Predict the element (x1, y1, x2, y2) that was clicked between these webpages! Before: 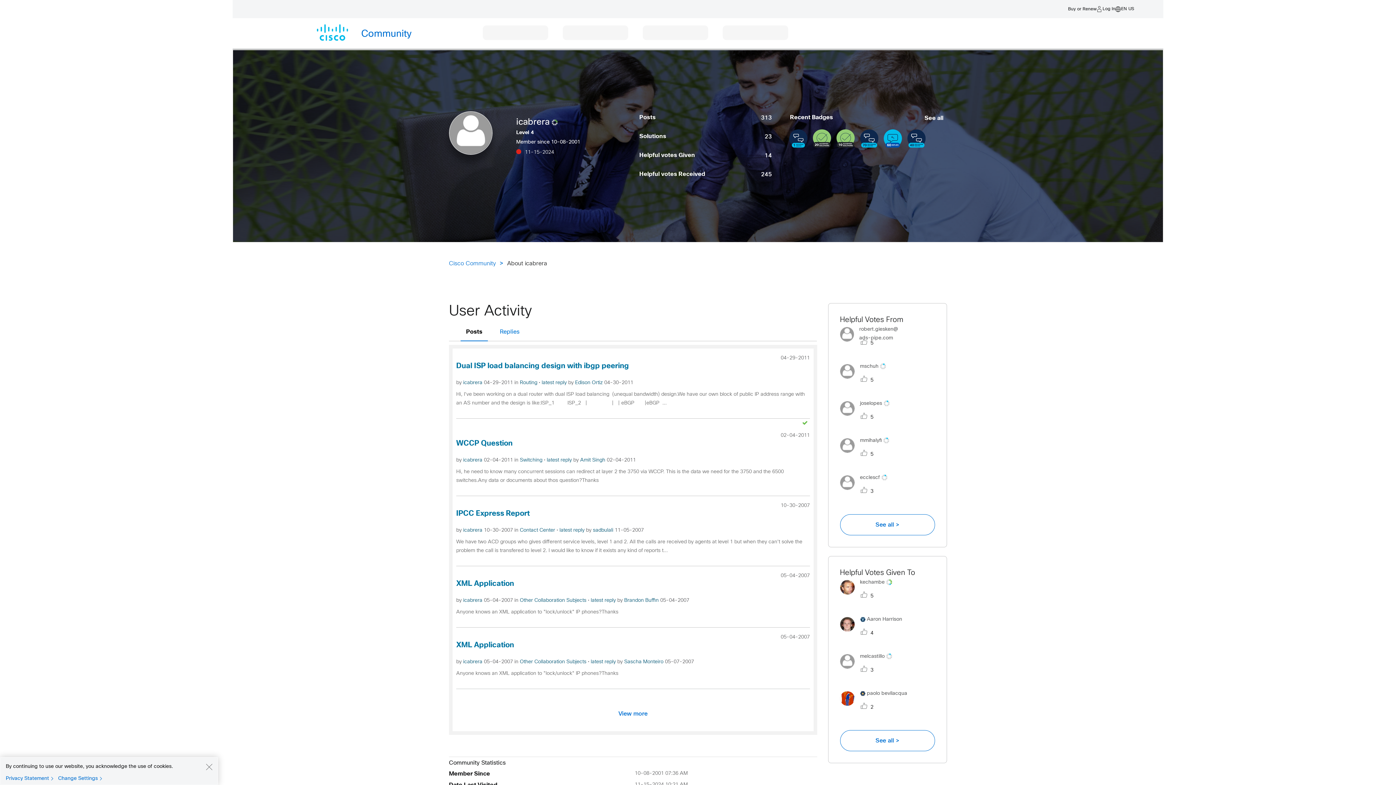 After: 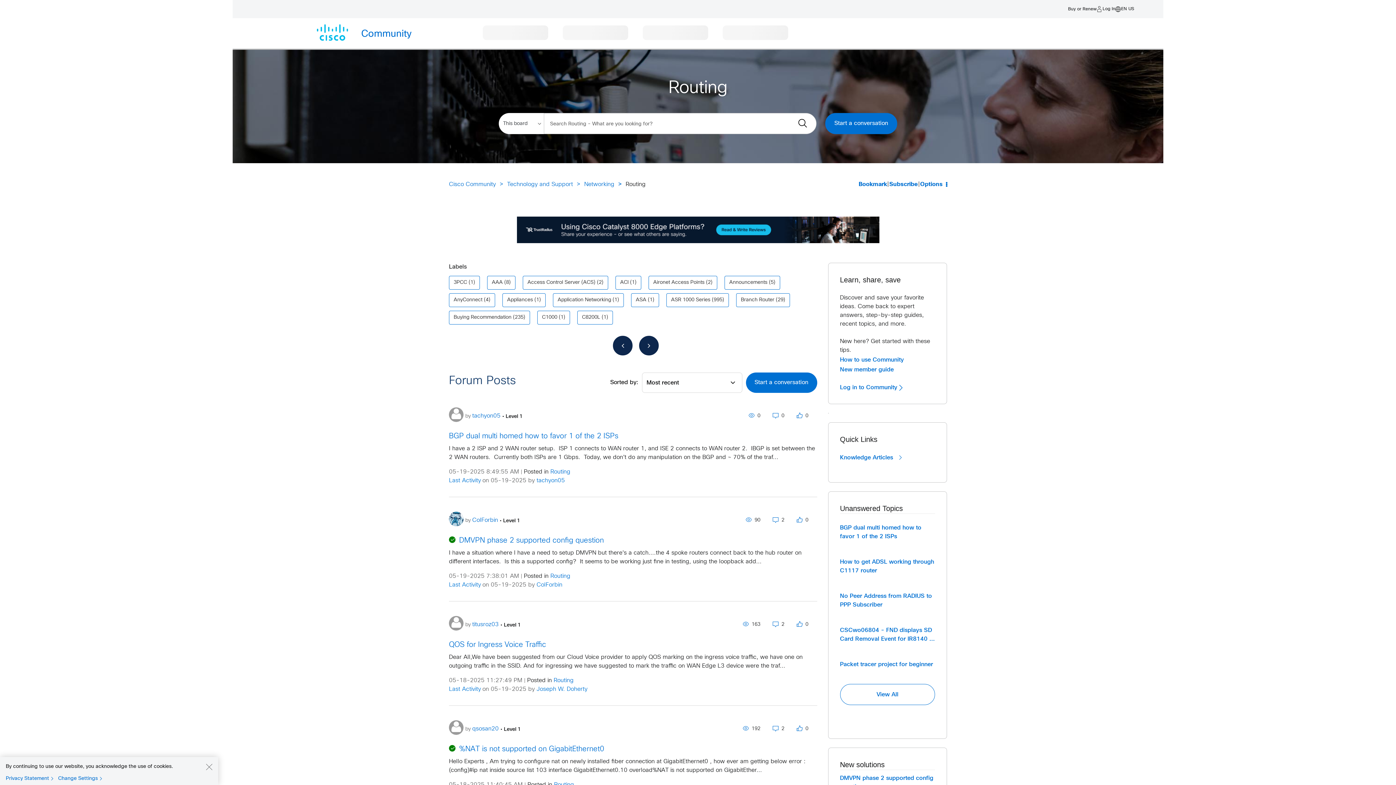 Action: bbox: (520, 380, 538, 385) label: Routing 